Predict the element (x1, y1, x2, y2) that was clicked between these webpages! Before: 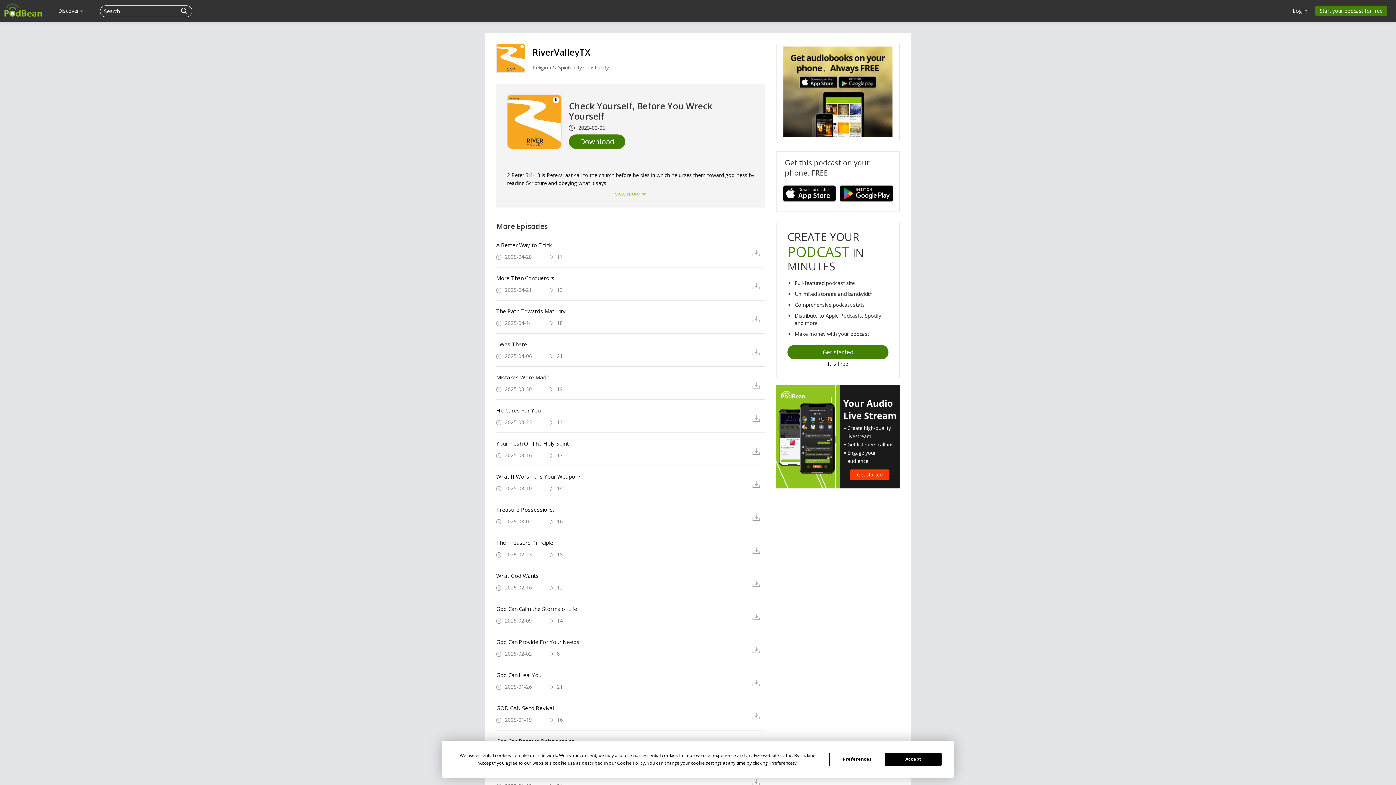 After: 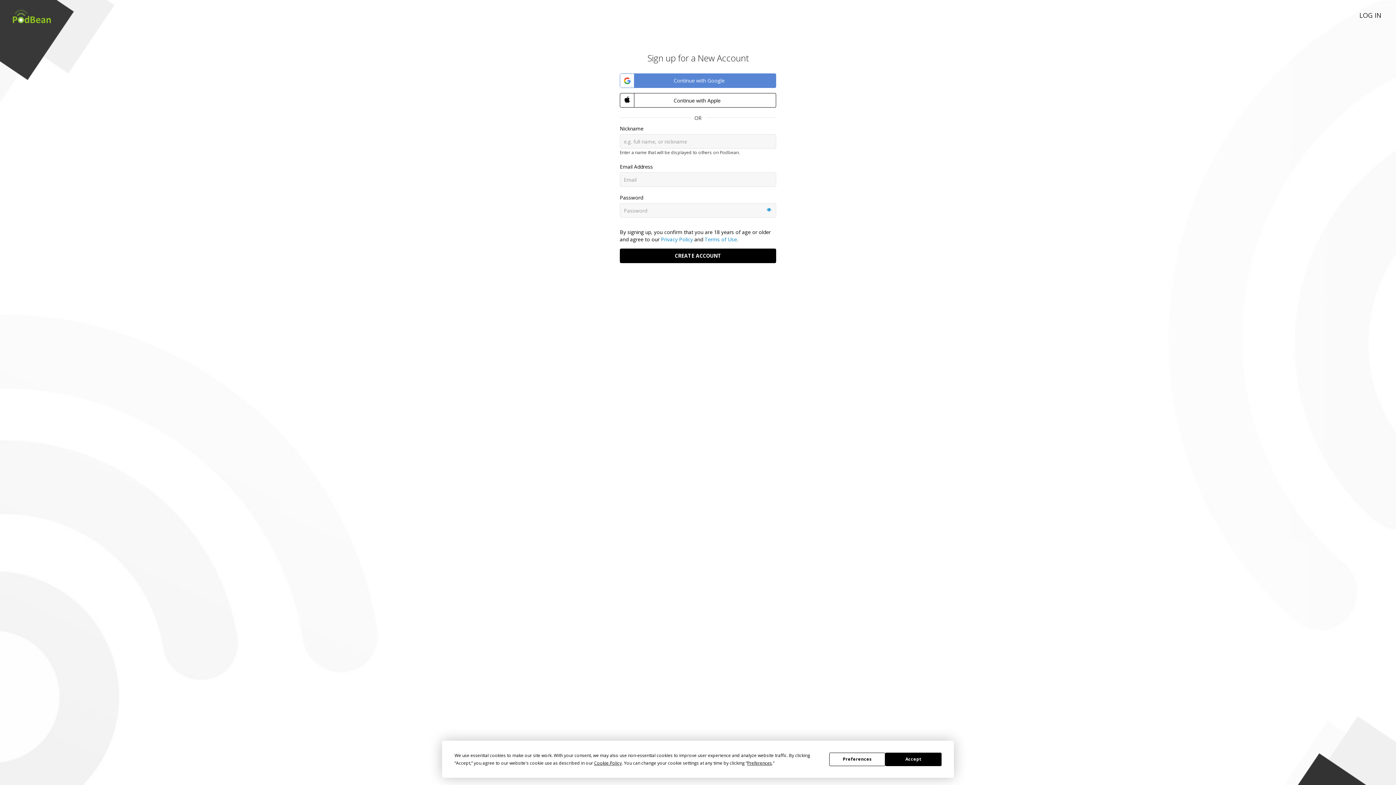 Action: label: Get started bbox: (787, 345, 888, 359)